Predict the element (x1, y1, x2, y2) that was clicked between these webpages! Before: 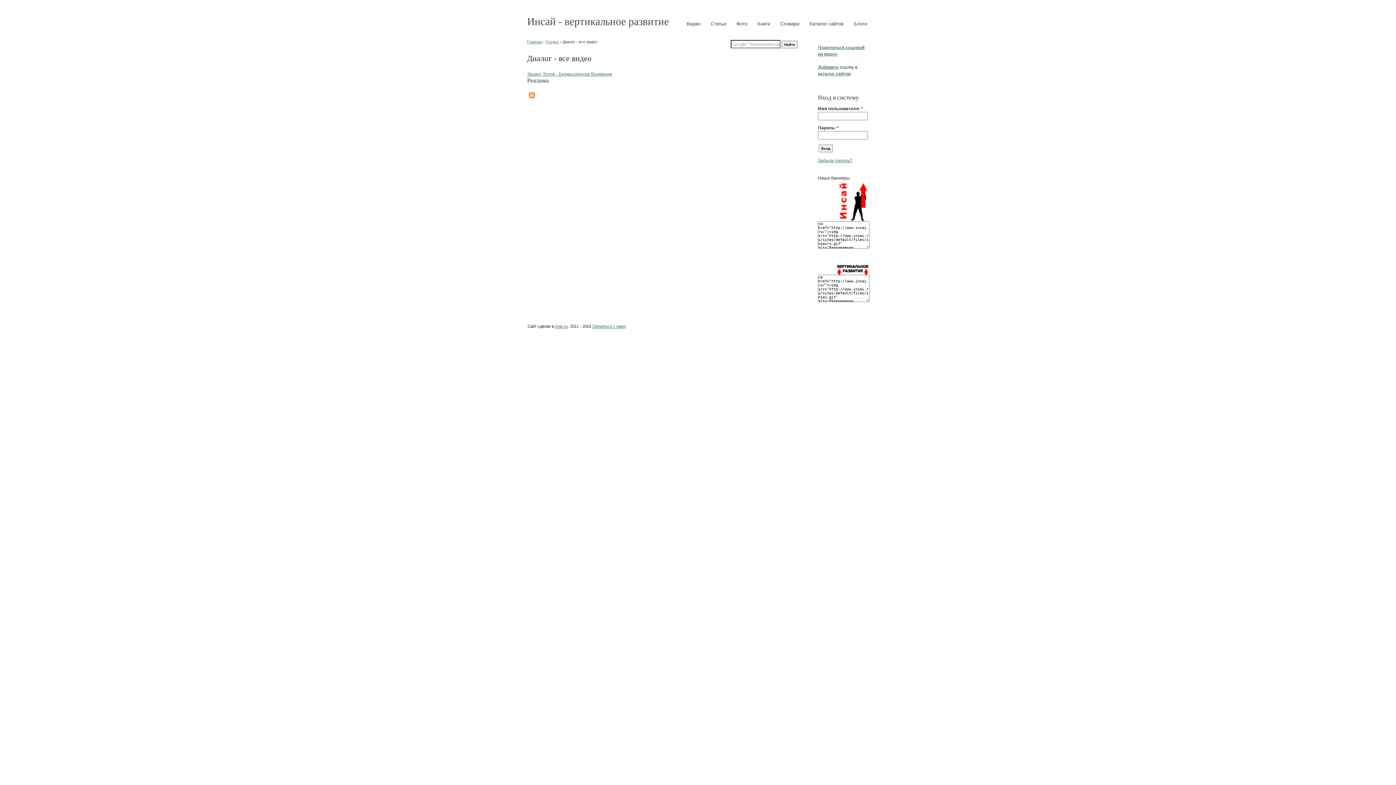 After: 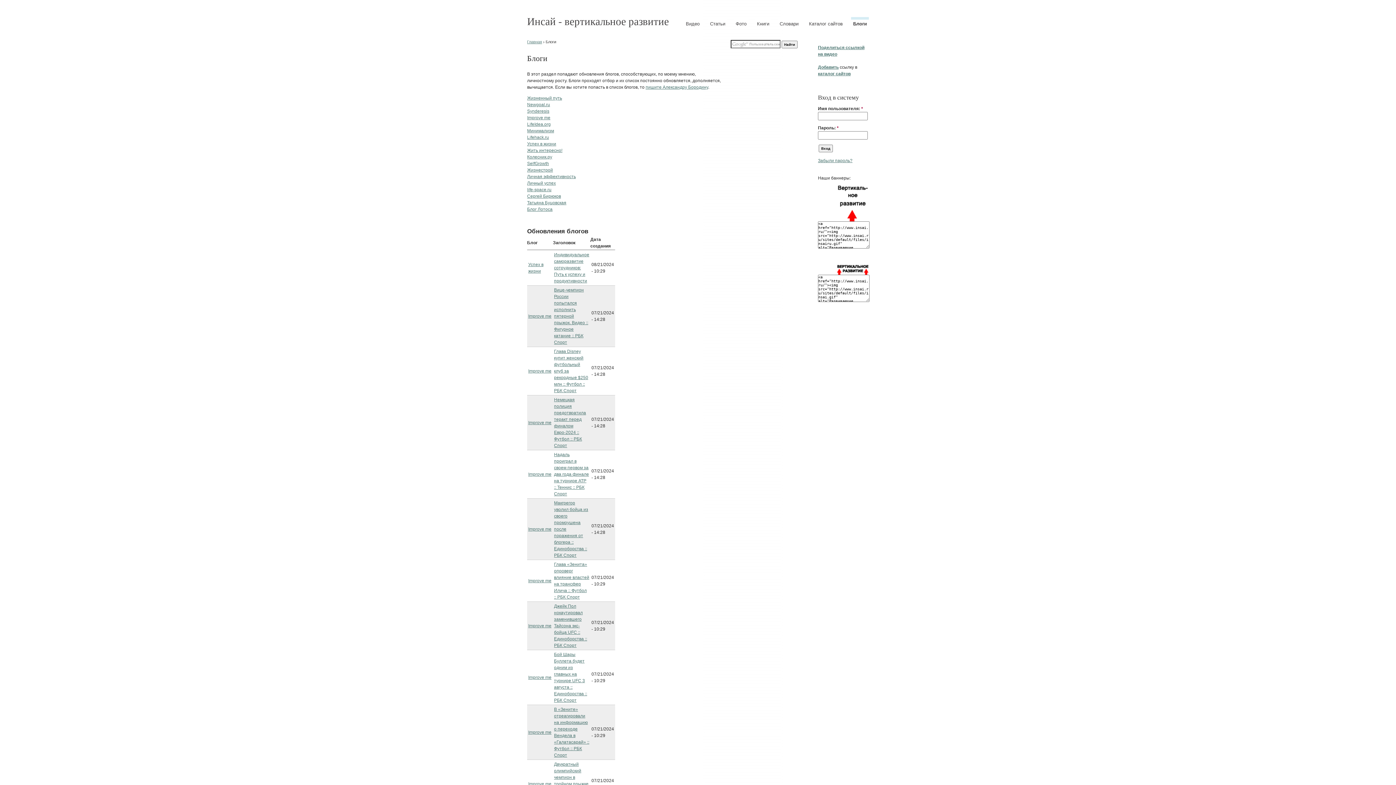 Action: label: Блоги bbox: (852, 17, 869, 28)